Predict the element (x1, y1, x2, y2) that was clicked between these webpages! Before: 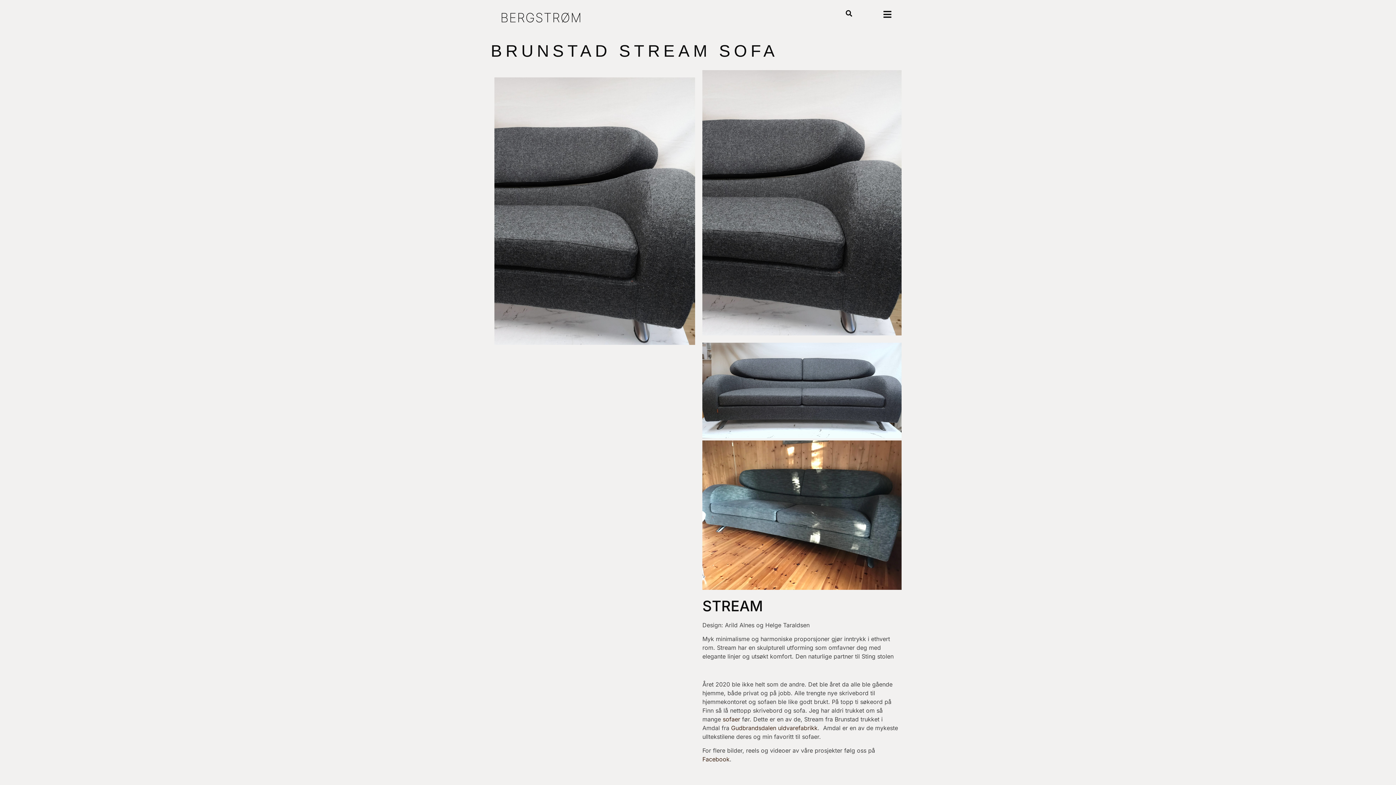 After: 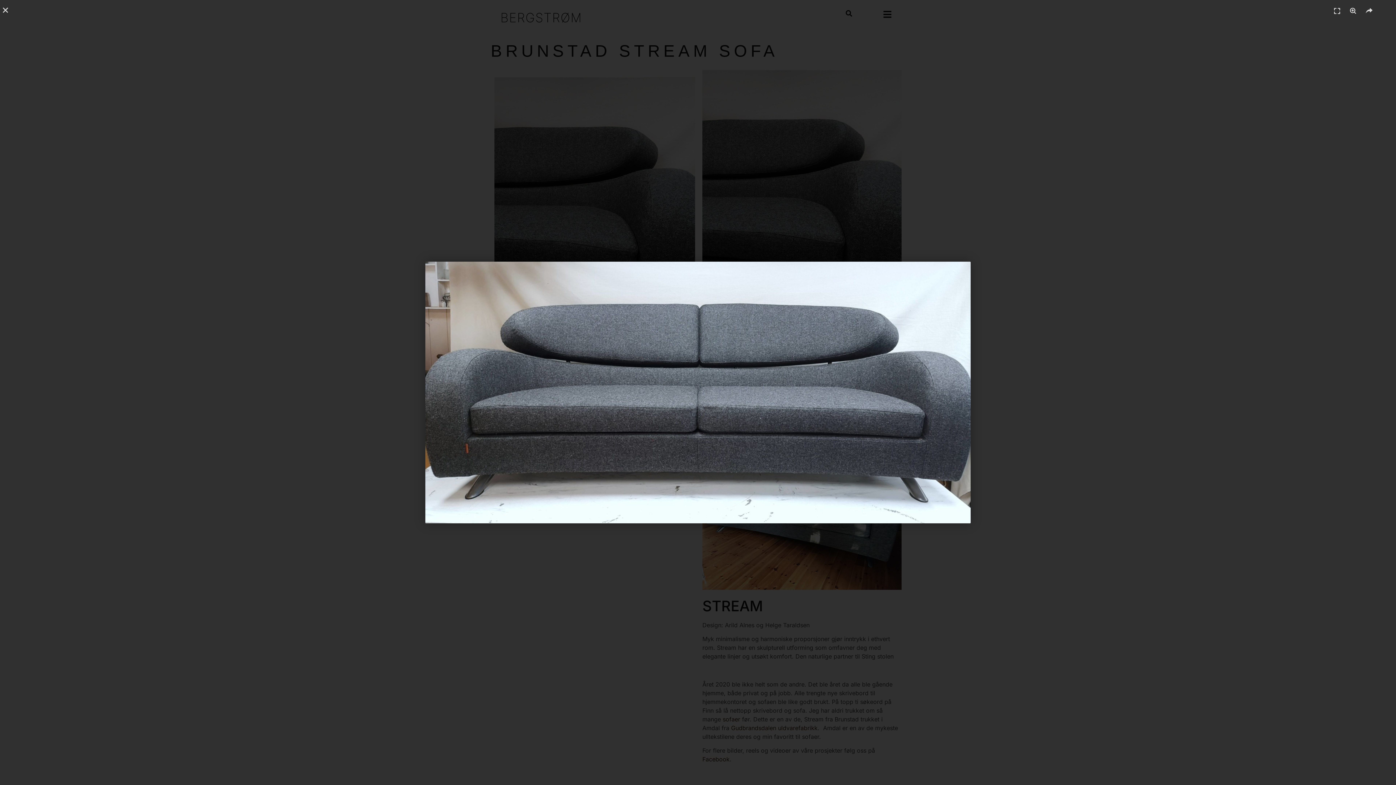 Action: bbox: (702, 432, 901, 440)